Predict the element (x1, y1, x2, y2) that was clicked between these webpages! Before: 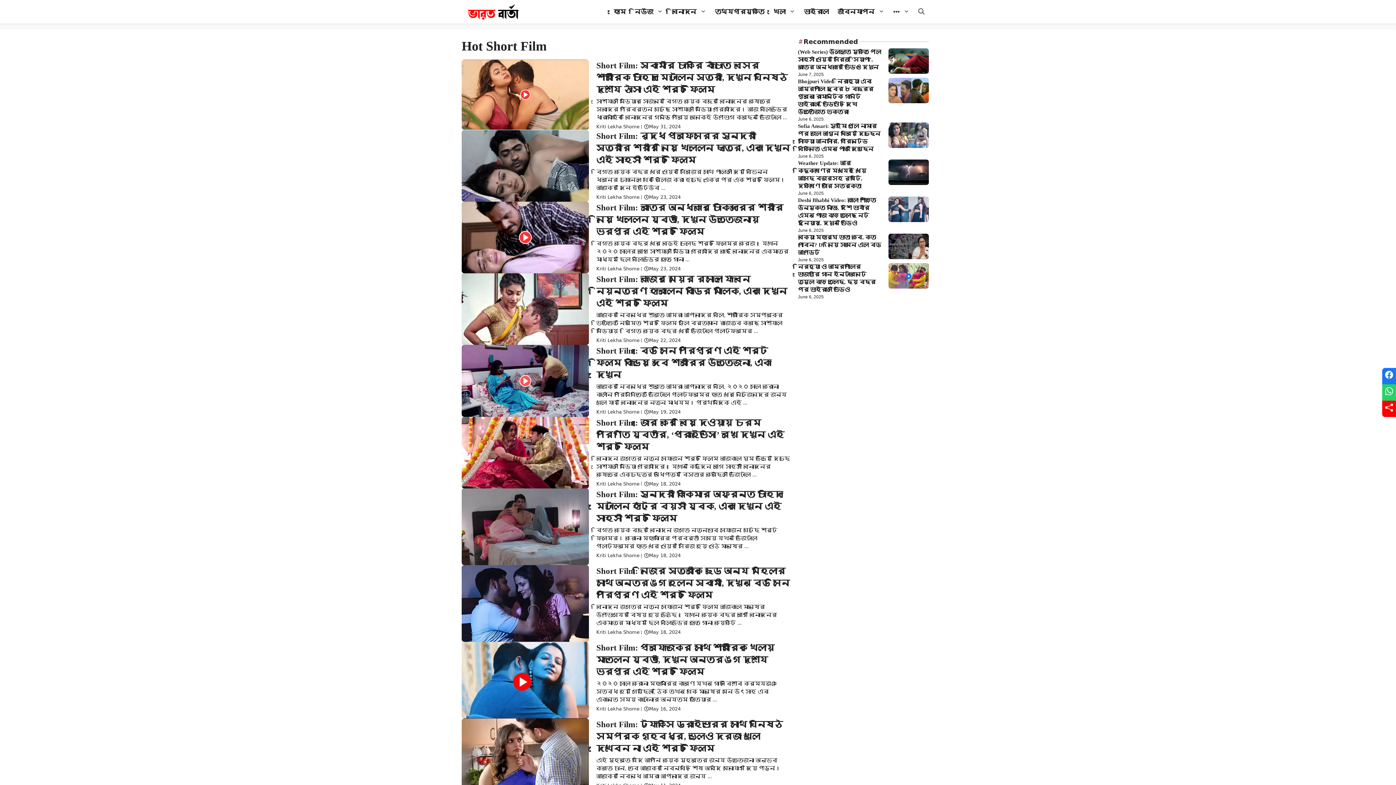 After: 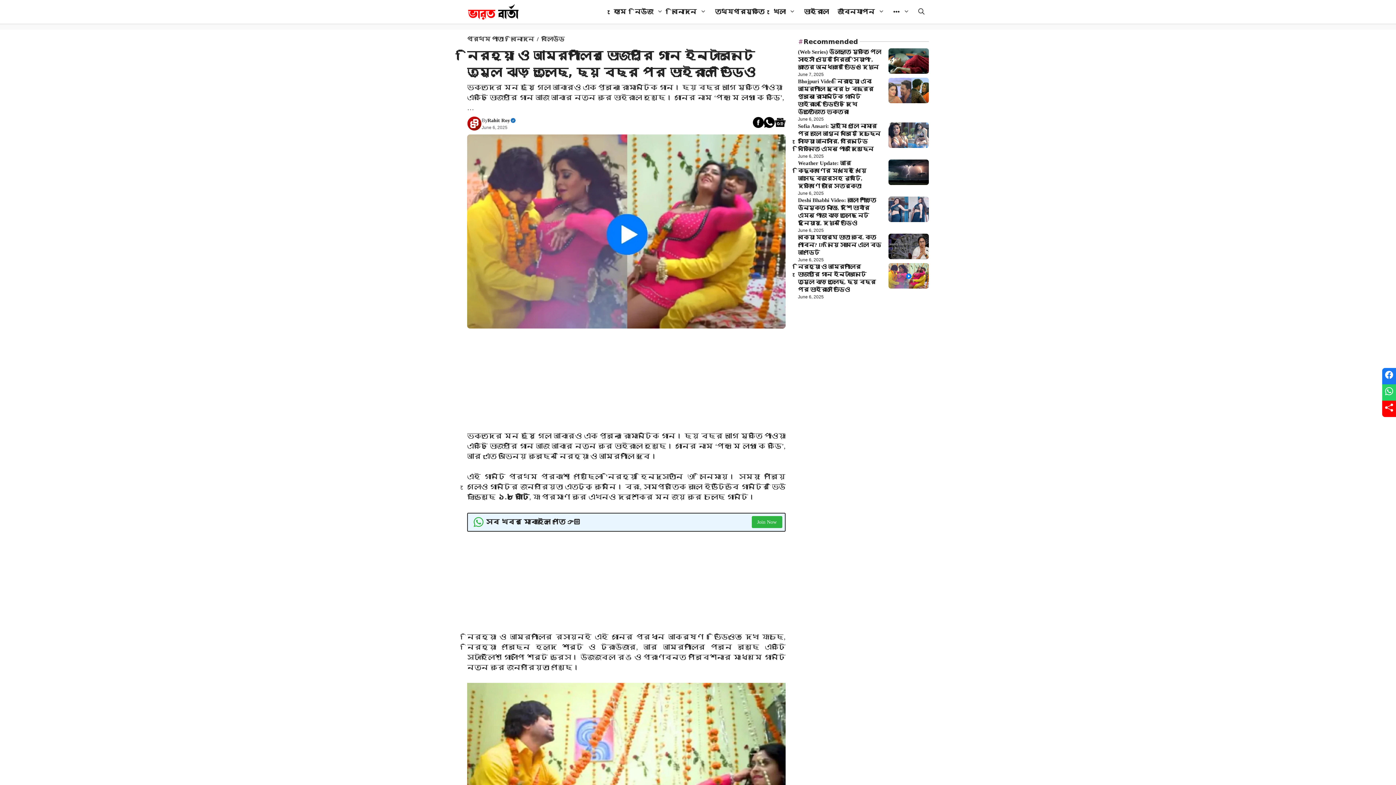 Action: bbox: (888, 271, 929, 279)